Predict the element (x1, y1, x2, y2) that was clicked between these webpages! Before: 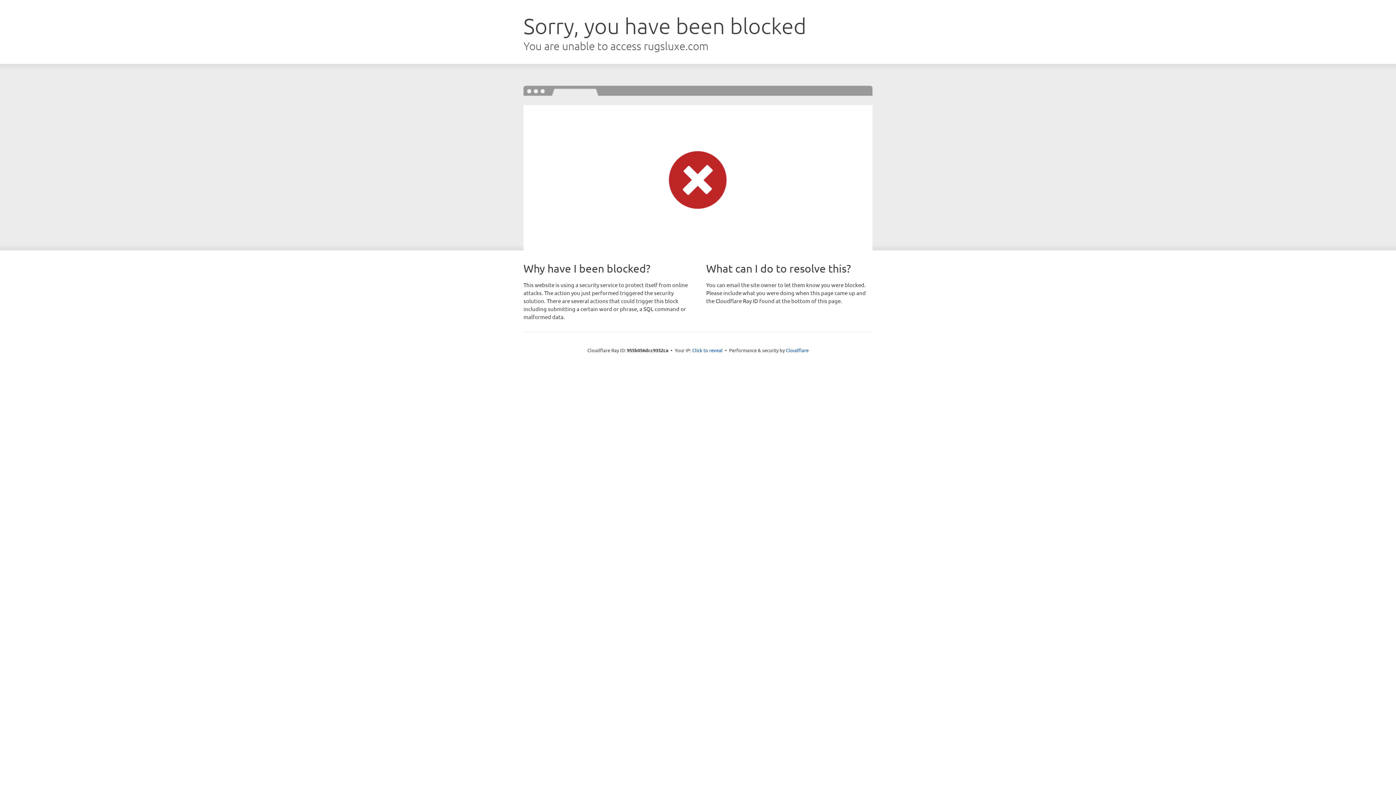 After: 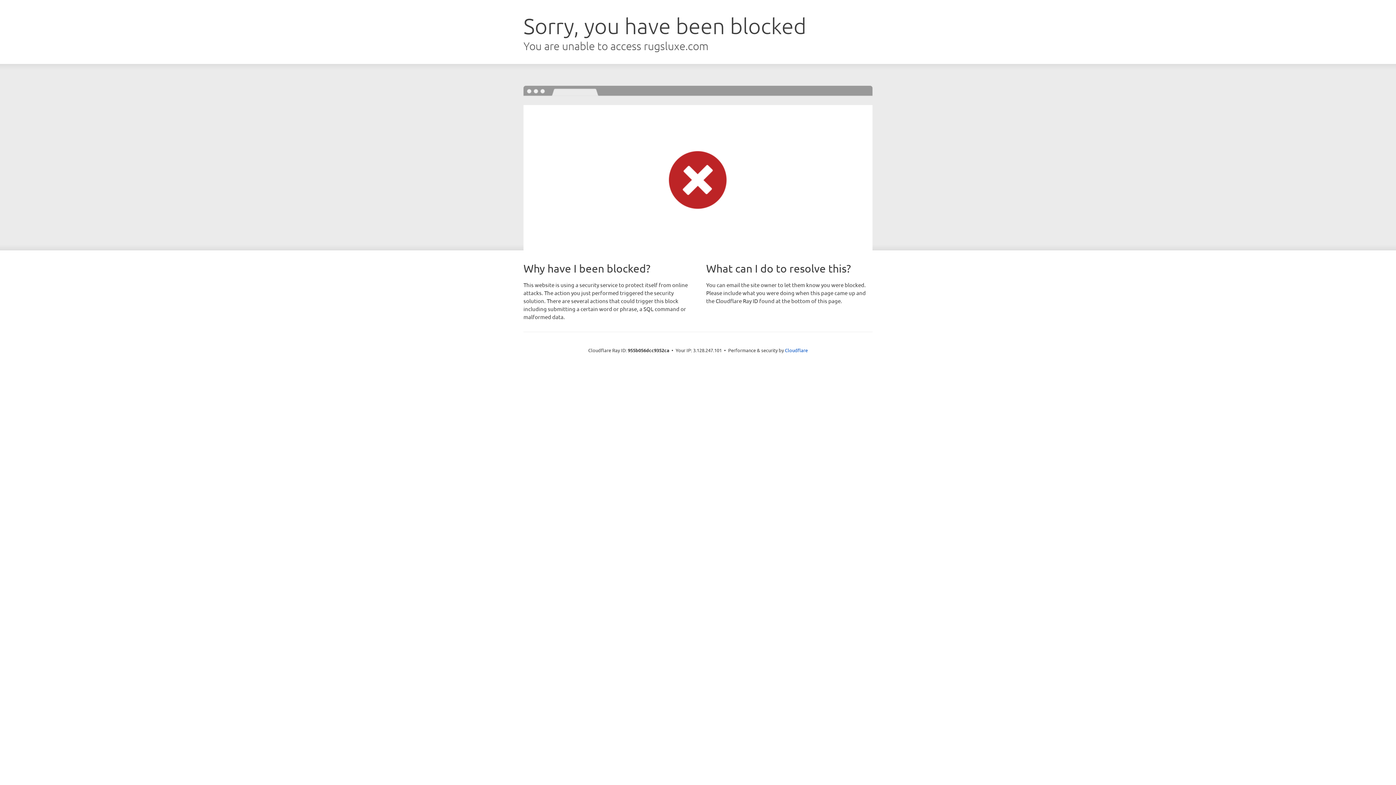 Action: label: Click to reveal bbox: (692, 346, 722, 353)